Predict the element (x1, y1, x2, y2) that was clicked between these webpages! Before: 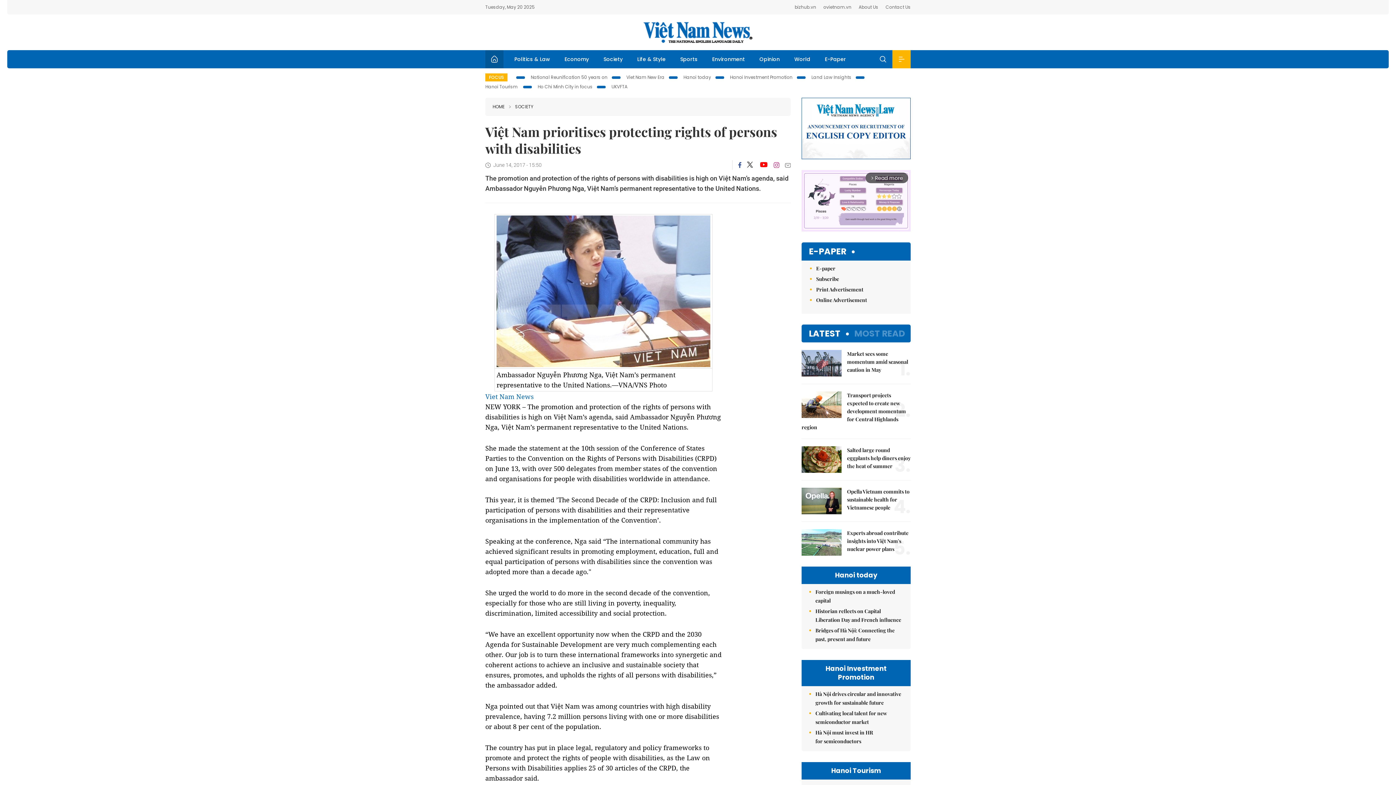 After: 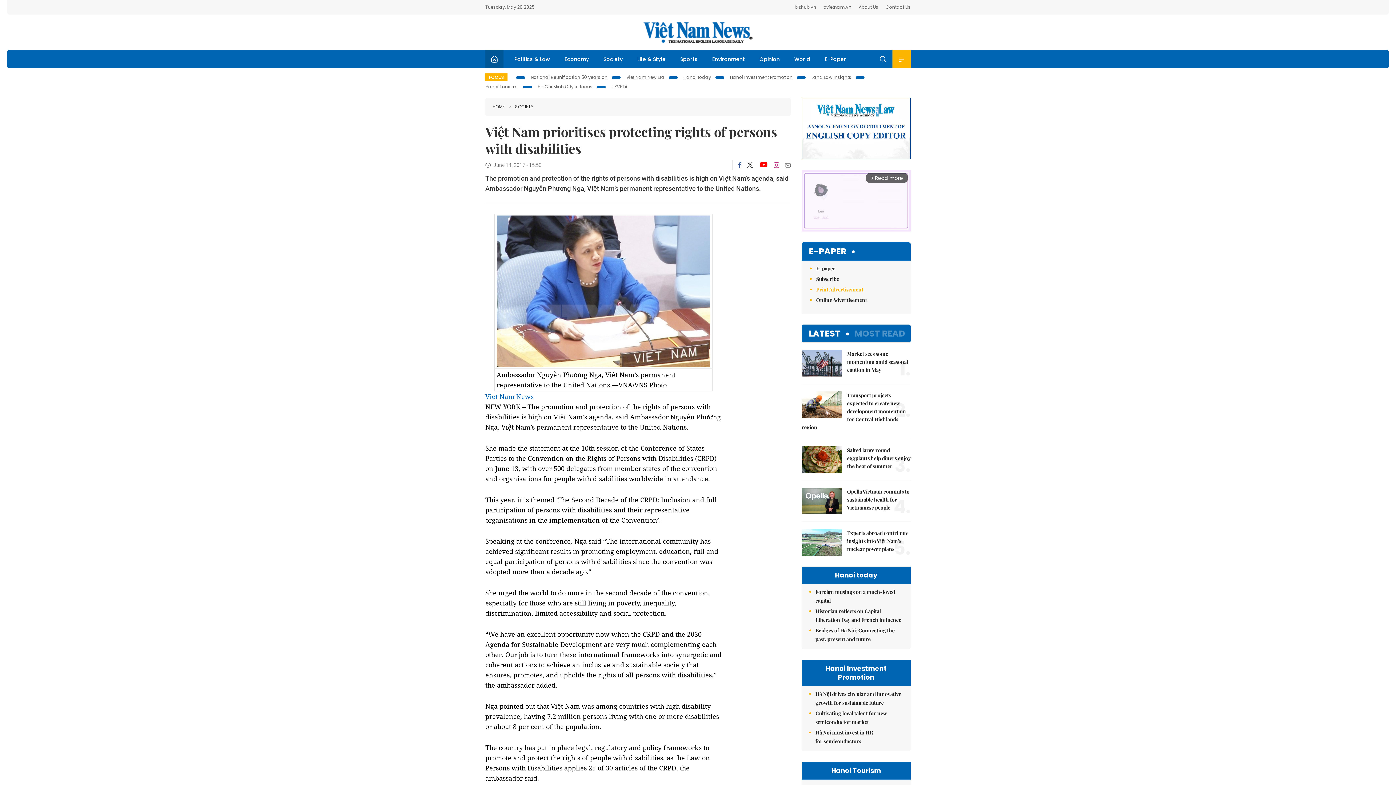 Action: label: Print Advertisement bbox: (816, 285, 903, 294)